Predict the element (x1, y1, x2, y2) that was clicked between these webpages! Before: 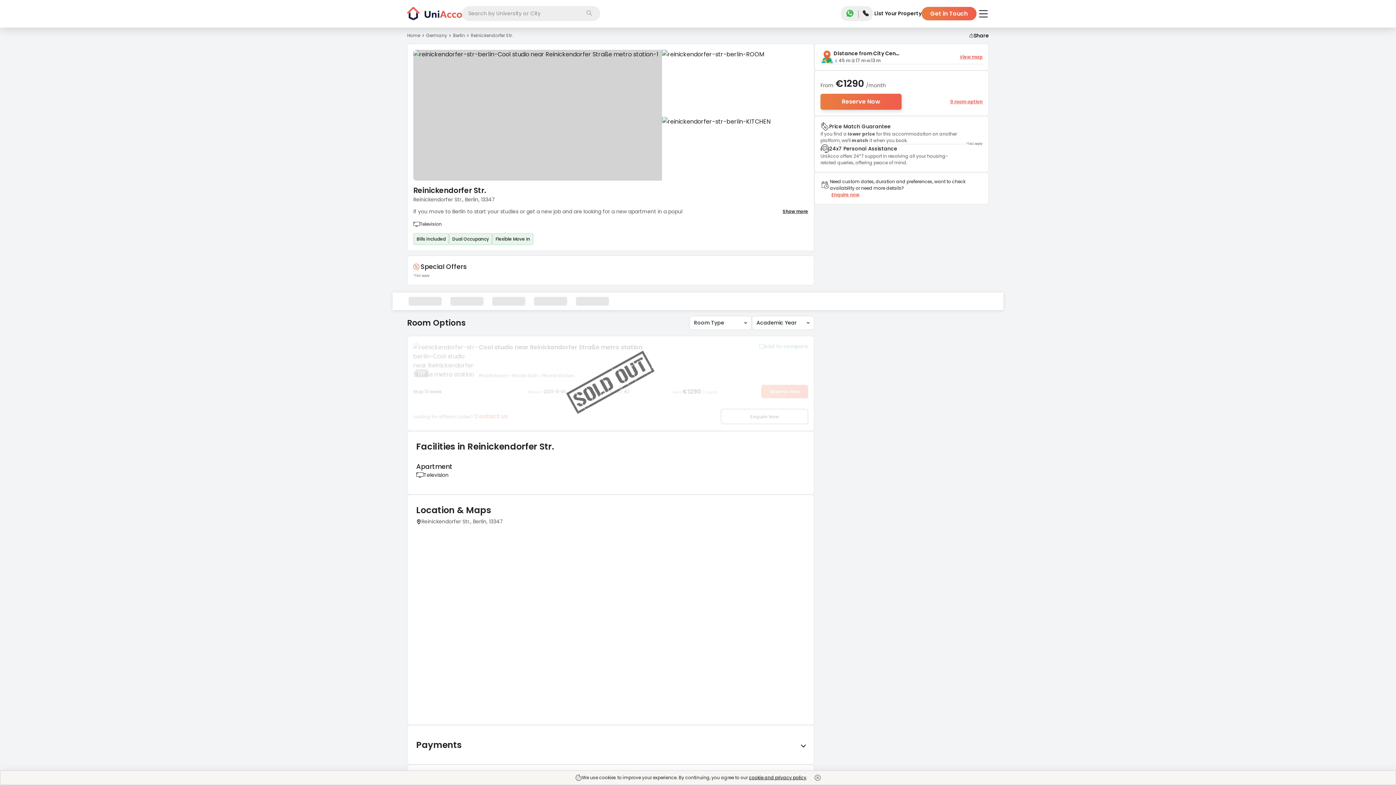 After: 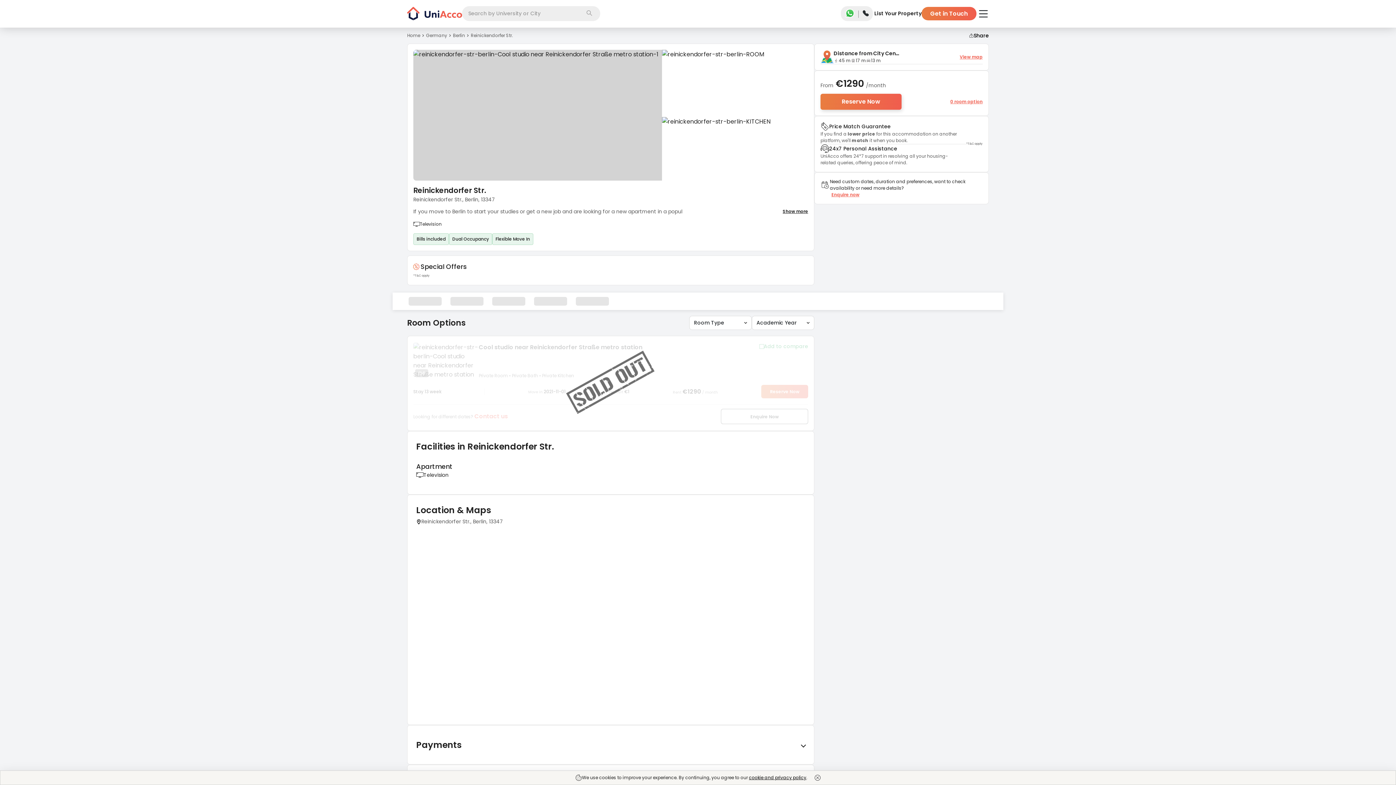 Action: bbox: (842, 6, 857, 22)